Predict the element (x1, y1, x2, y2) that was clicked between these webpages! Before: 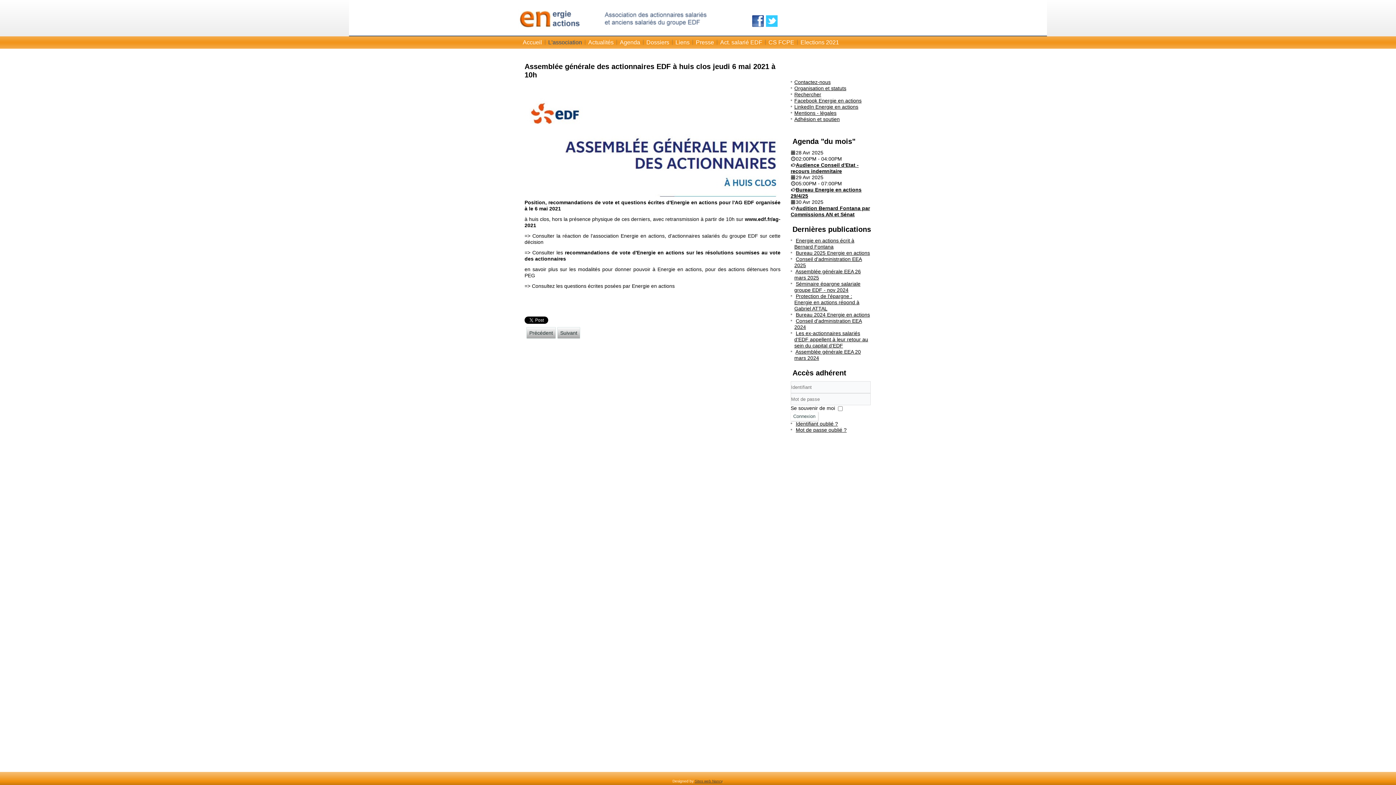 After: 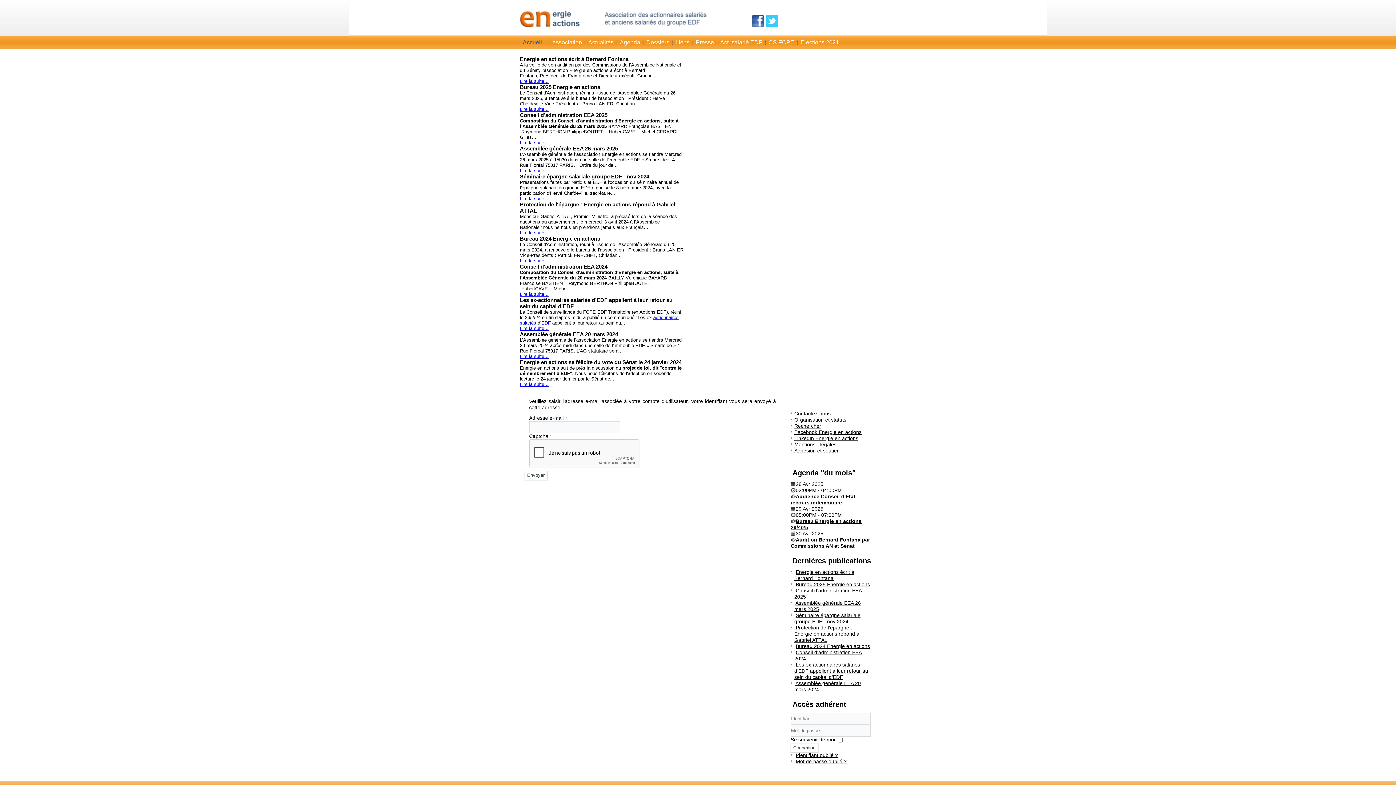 Action: label: Identifiant oublié ? bbox: (796, 421, 838, 426)